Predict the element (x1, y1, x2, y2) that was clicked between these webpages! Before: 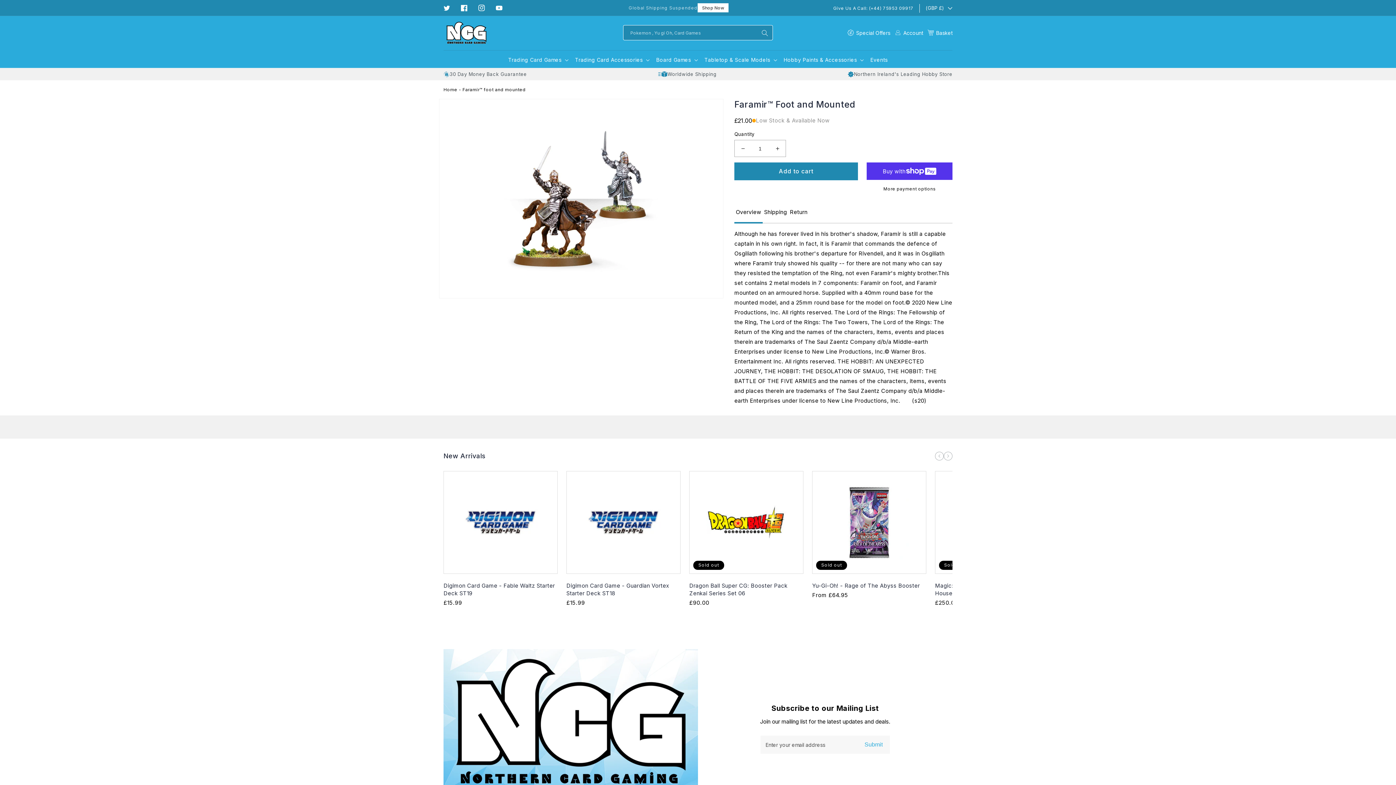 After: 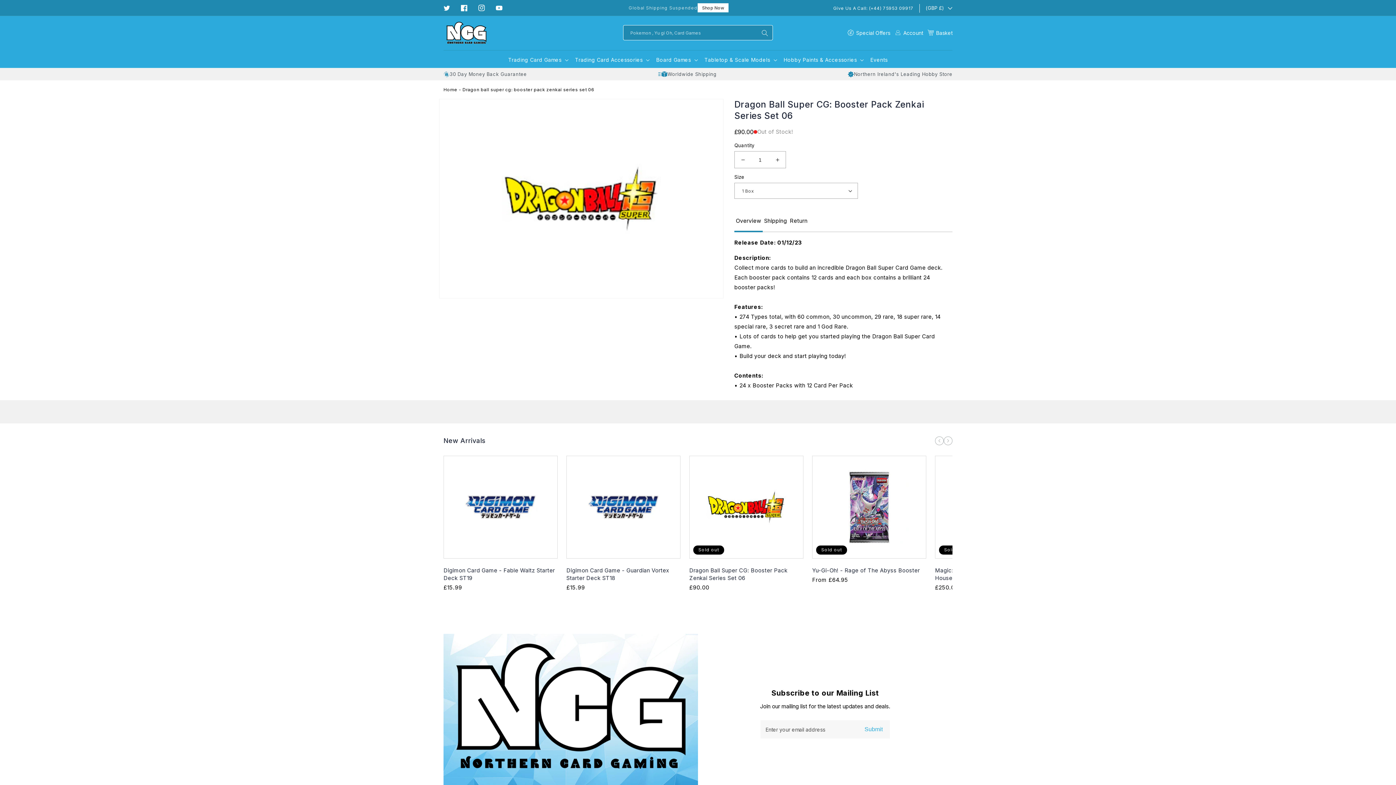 Action: label: Dragon Ball Super CG: Booster Pack Zenkai Series Set 06 bbox: (689, 582, 803, 597)